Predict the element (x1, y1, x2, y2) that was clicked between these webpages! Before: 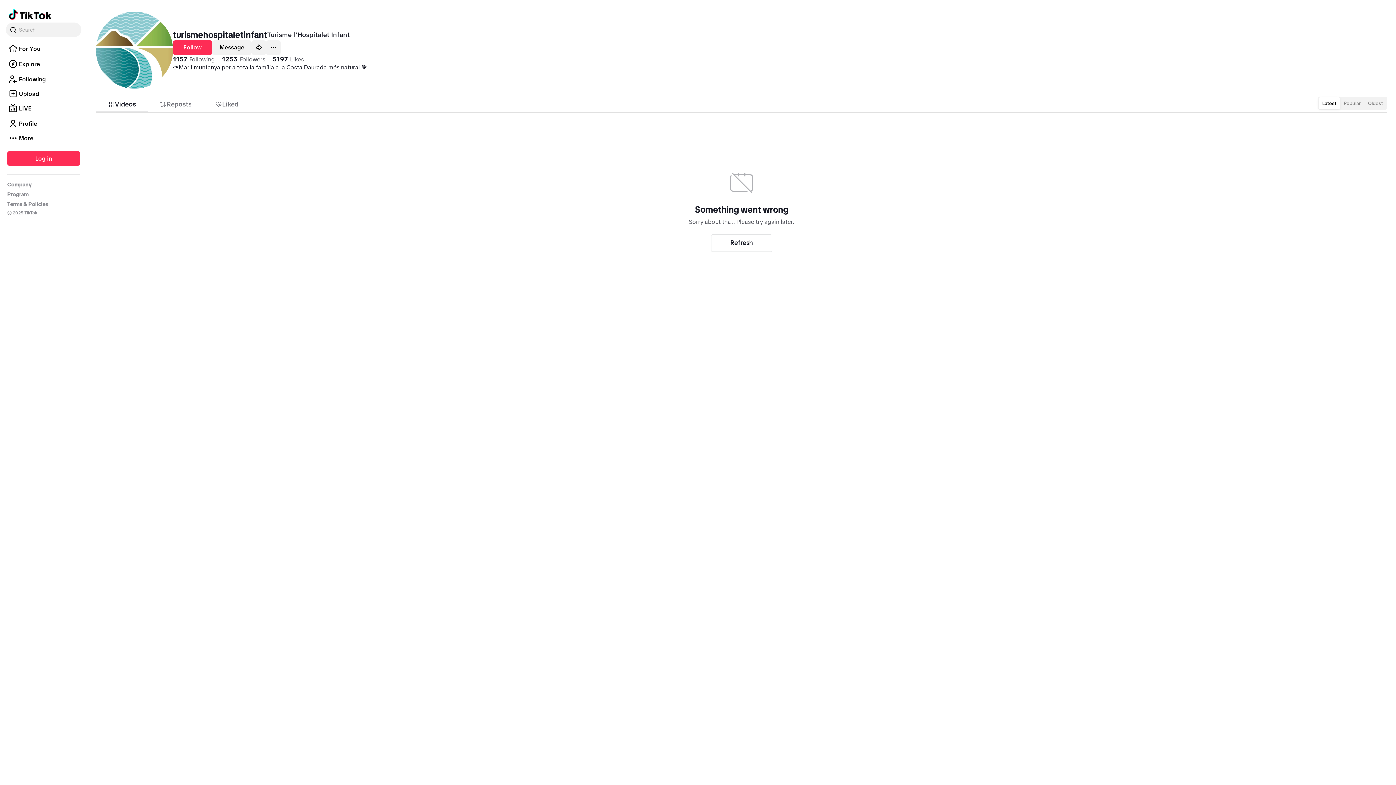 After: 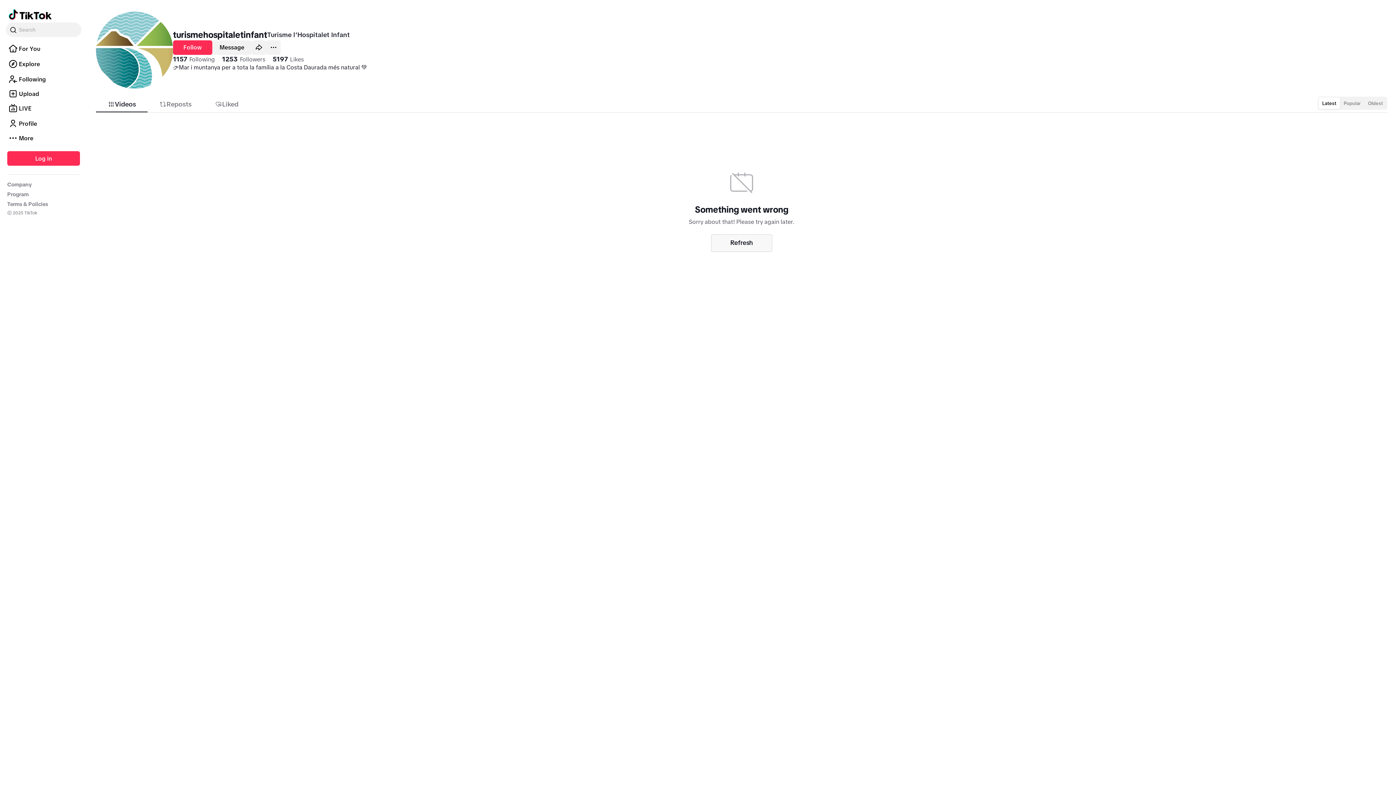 Action: bbox: (711, 234, 772, 251) label: Refresh